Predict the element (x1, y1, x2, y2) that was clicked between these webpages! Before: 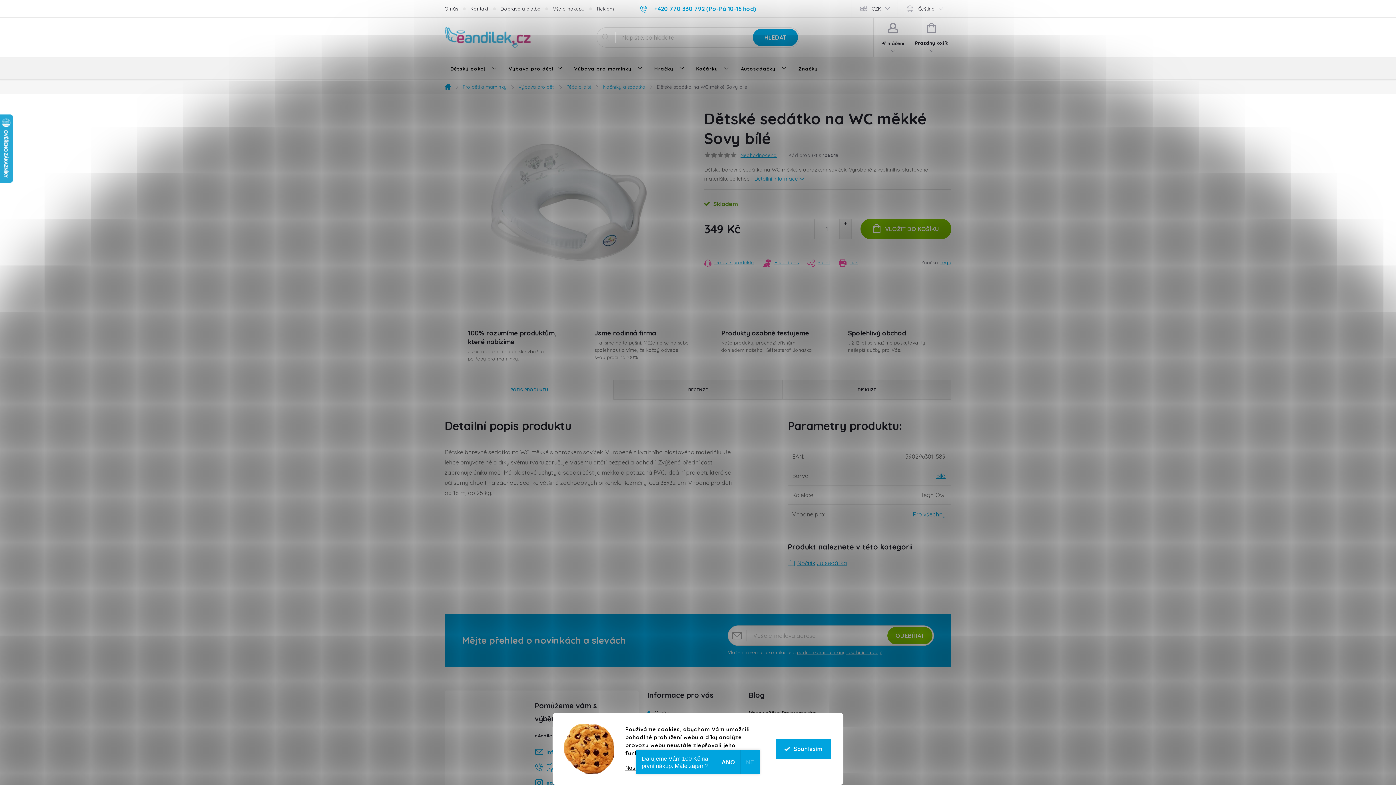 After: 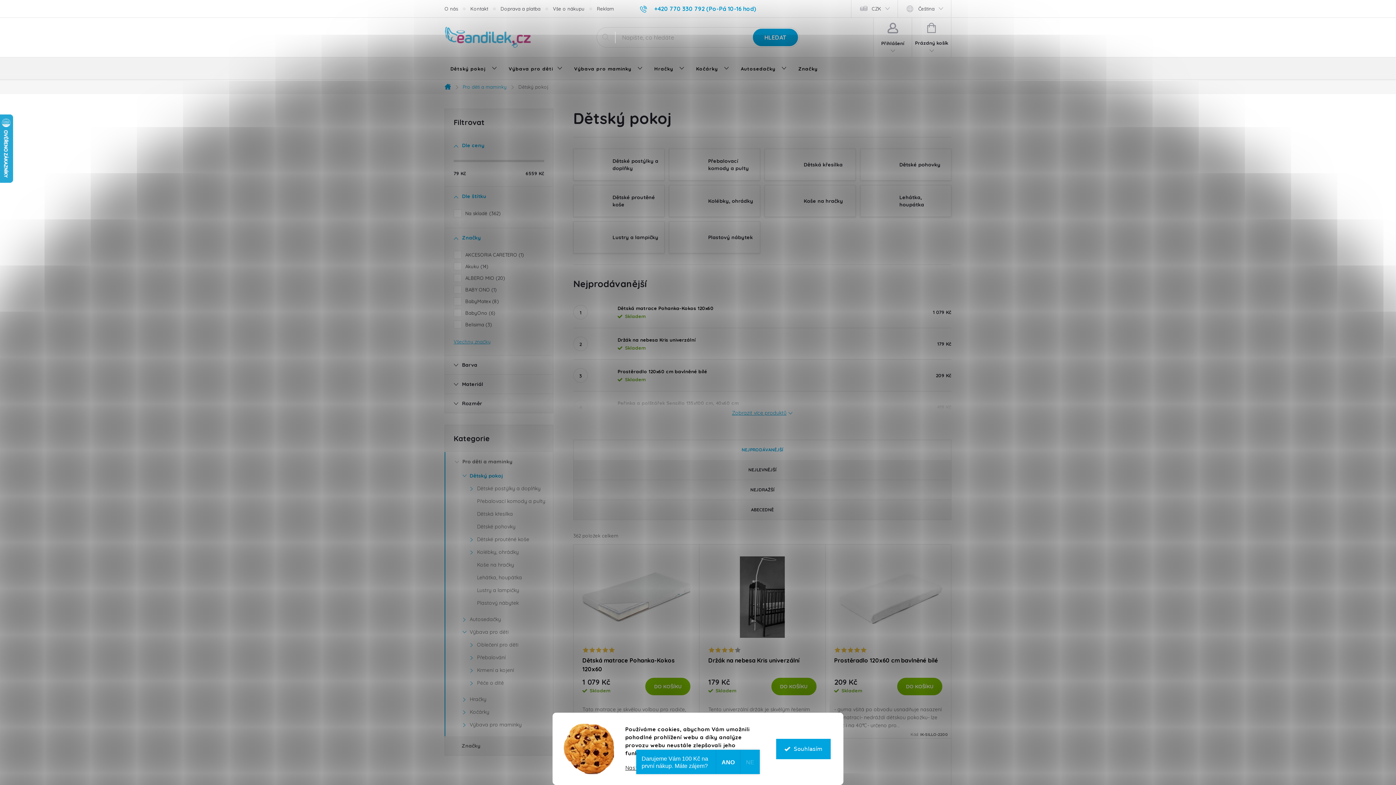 Action: label: Dětský pokoj  bbox: (444, 57, 503, 80)